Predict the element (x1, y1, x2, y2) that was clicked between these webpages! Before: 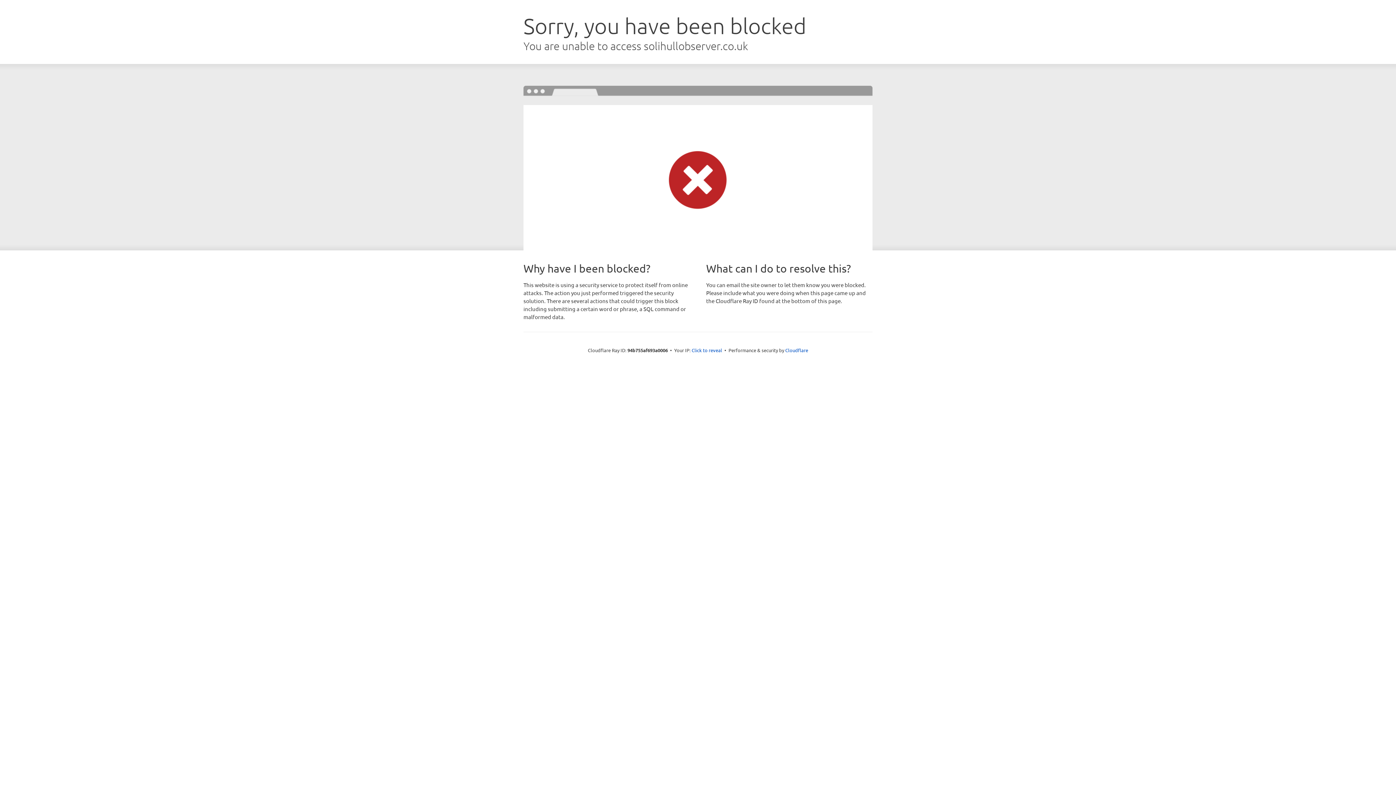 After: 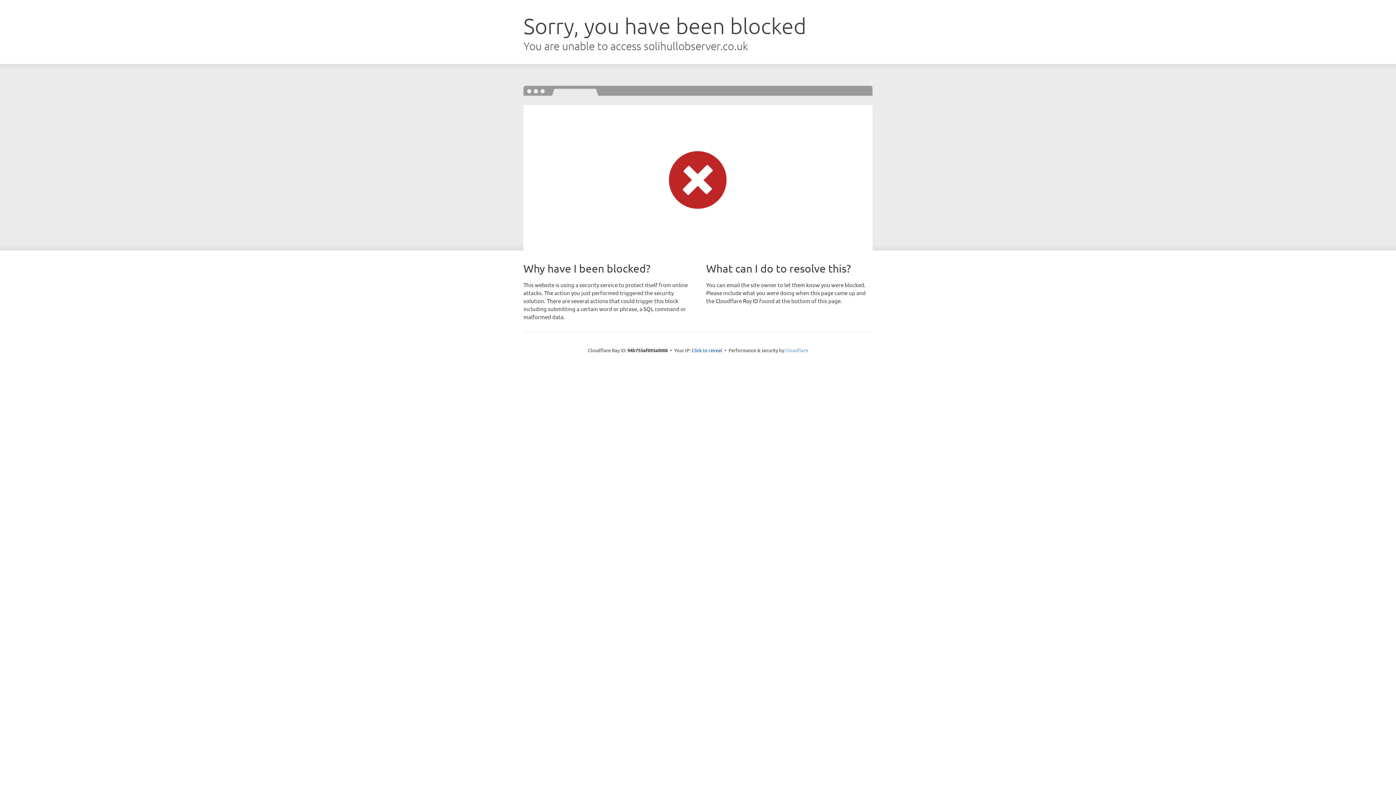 Action: bbox: (785, 347, 808, 353) label: Cloudflare